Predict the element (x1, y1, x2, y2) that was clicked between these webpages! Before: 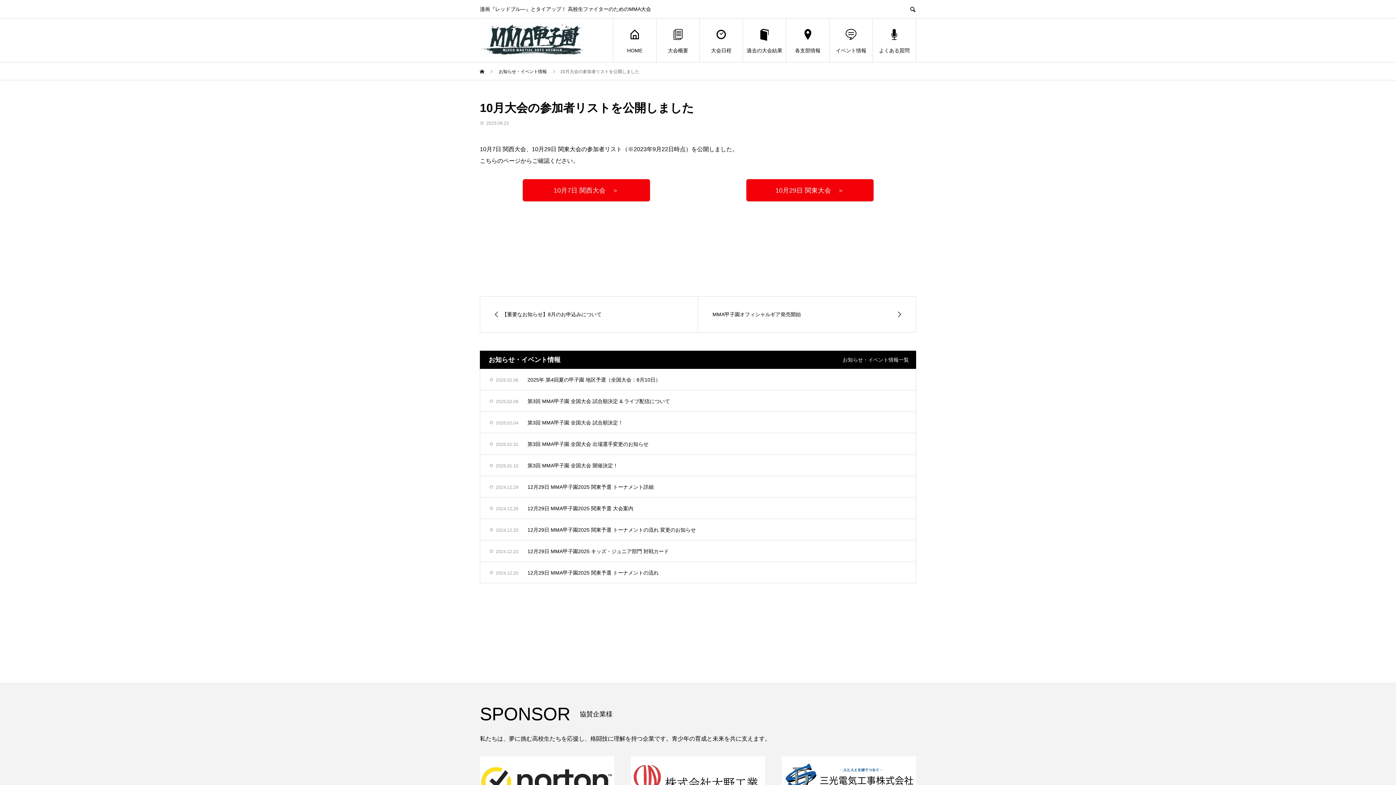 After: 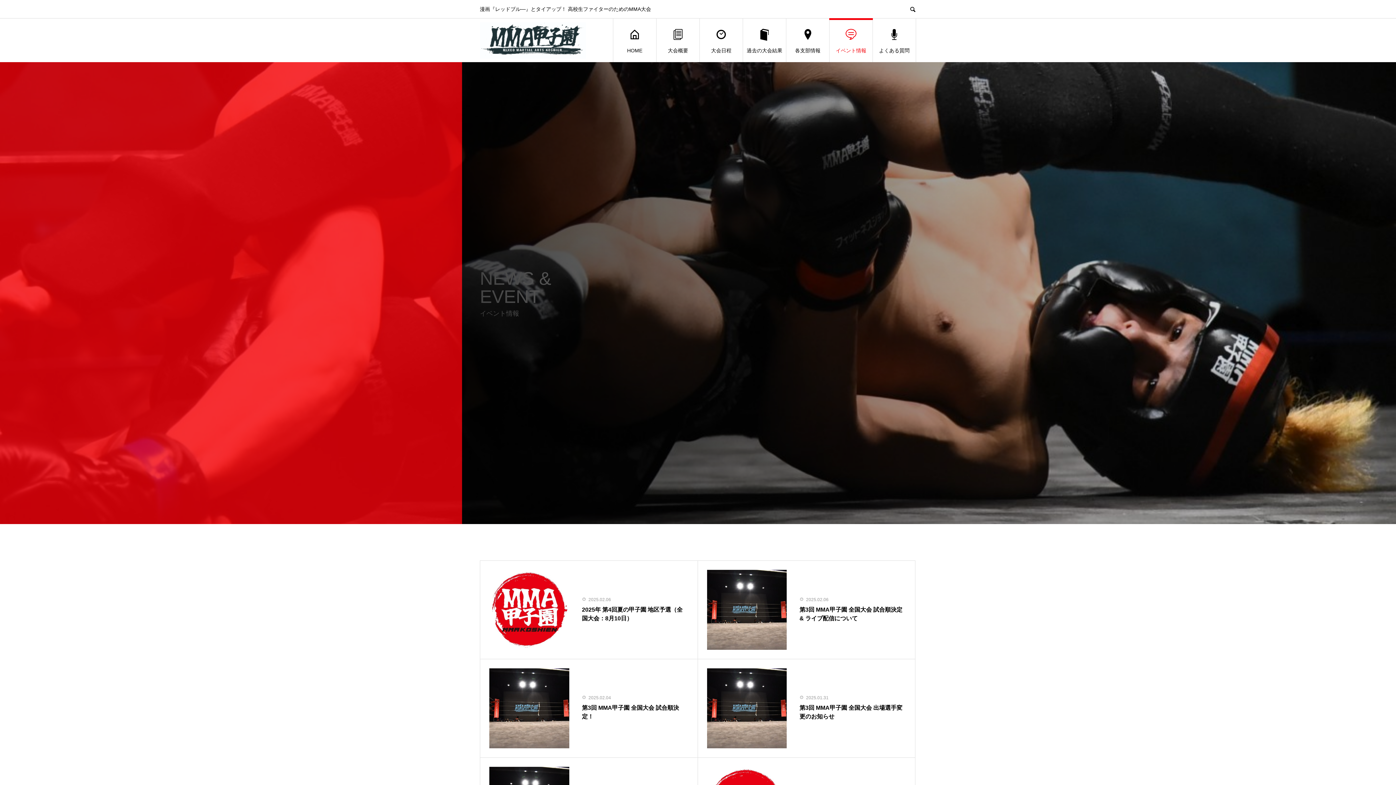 Action: label: イベント情報 bbox: (829, 18, 872, 62)